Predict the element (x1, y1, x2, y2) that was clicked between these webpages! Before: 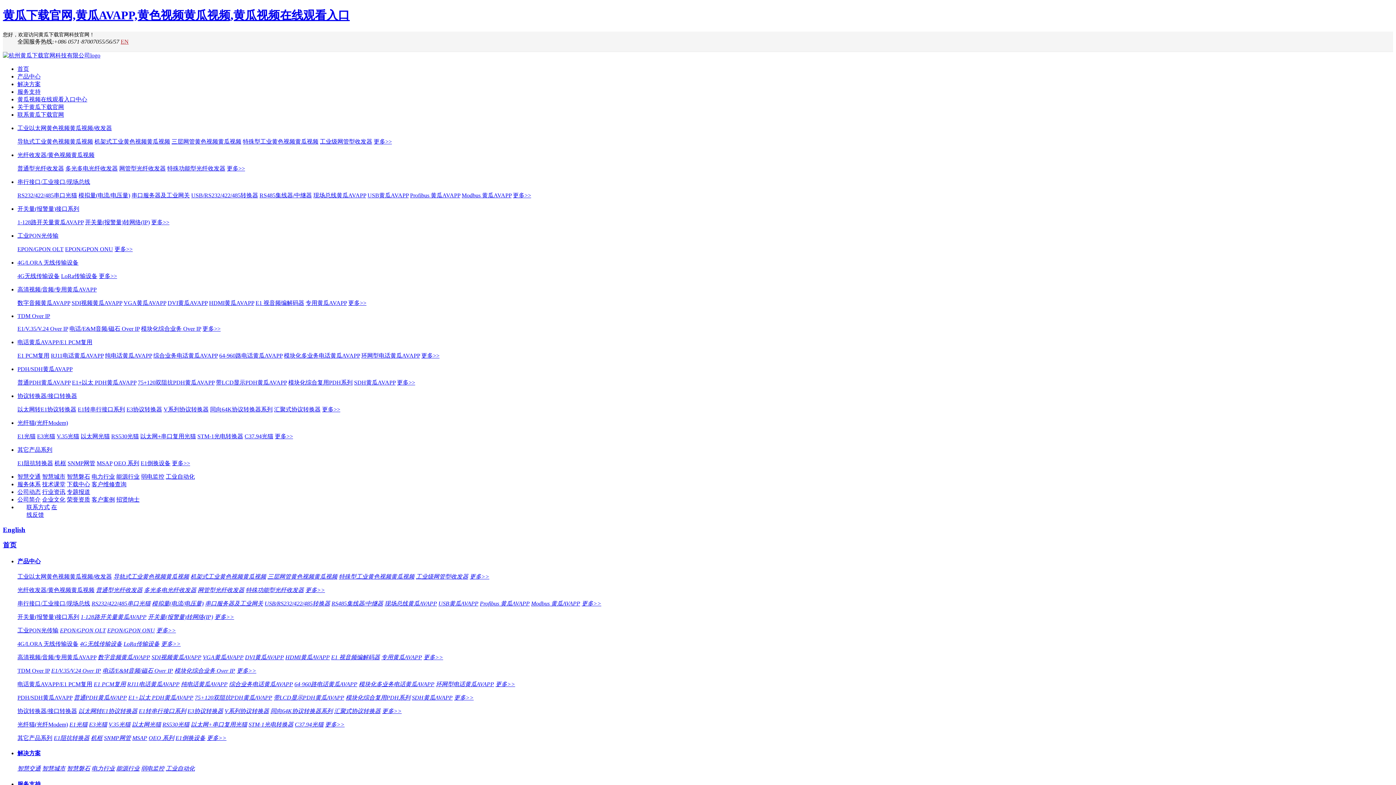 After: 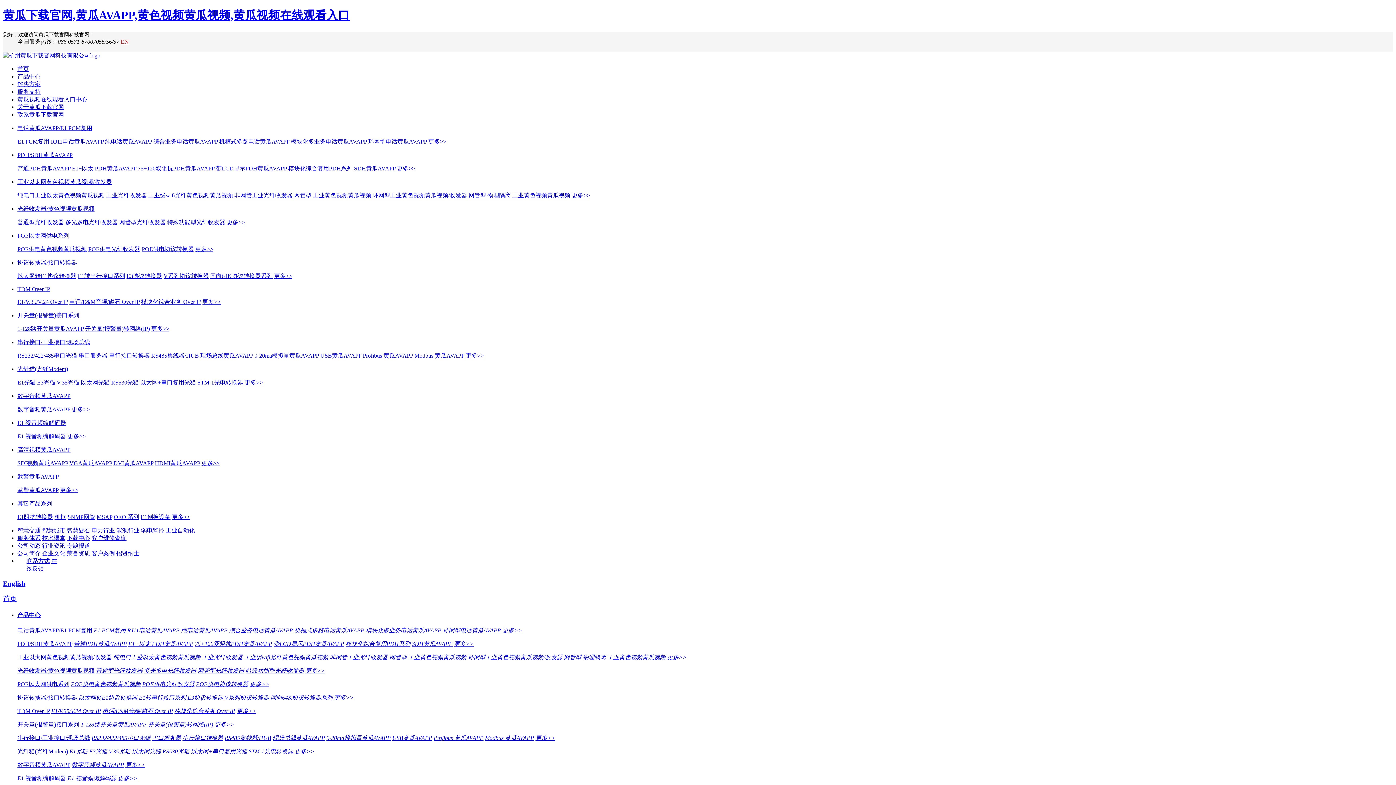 Action: label: 客户维修查询 bbox: (91, 481, 126, 487)